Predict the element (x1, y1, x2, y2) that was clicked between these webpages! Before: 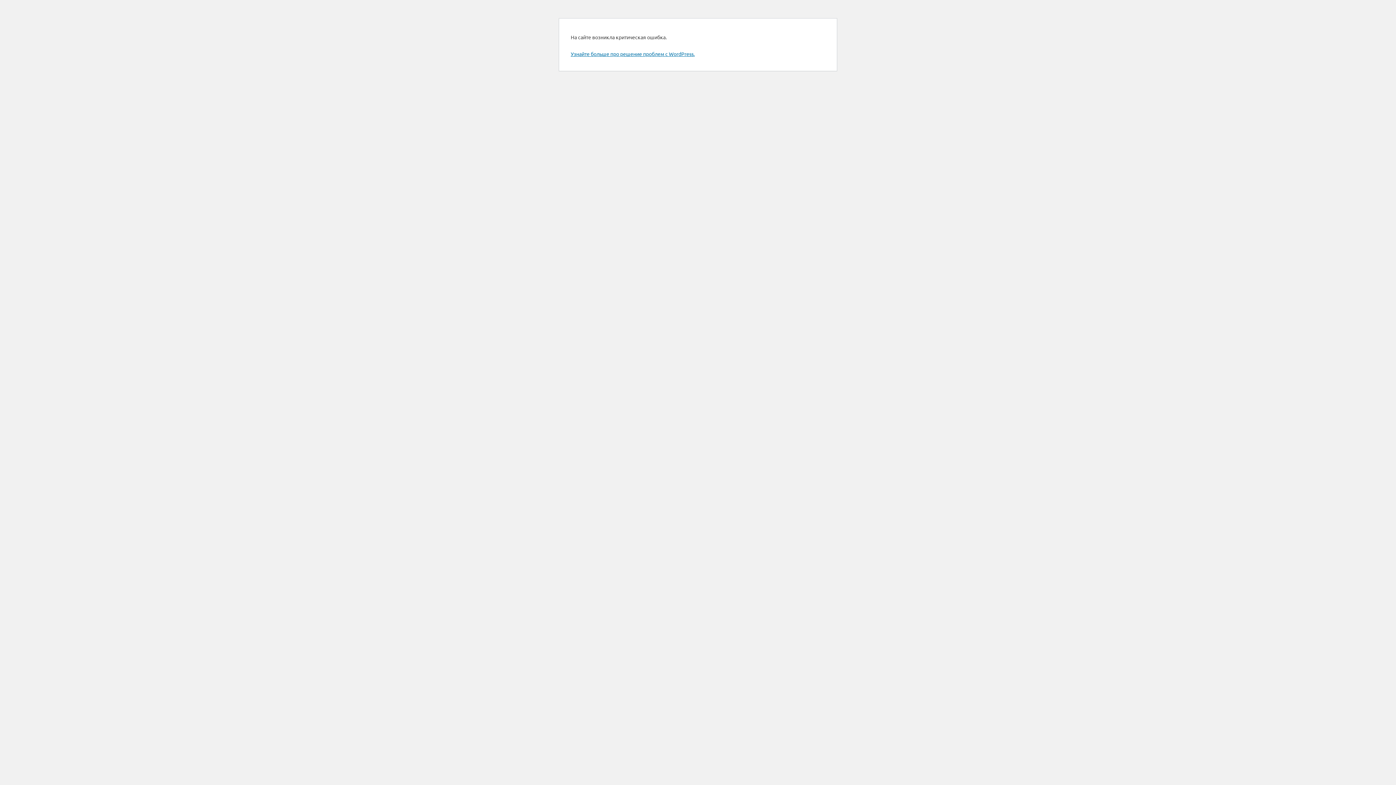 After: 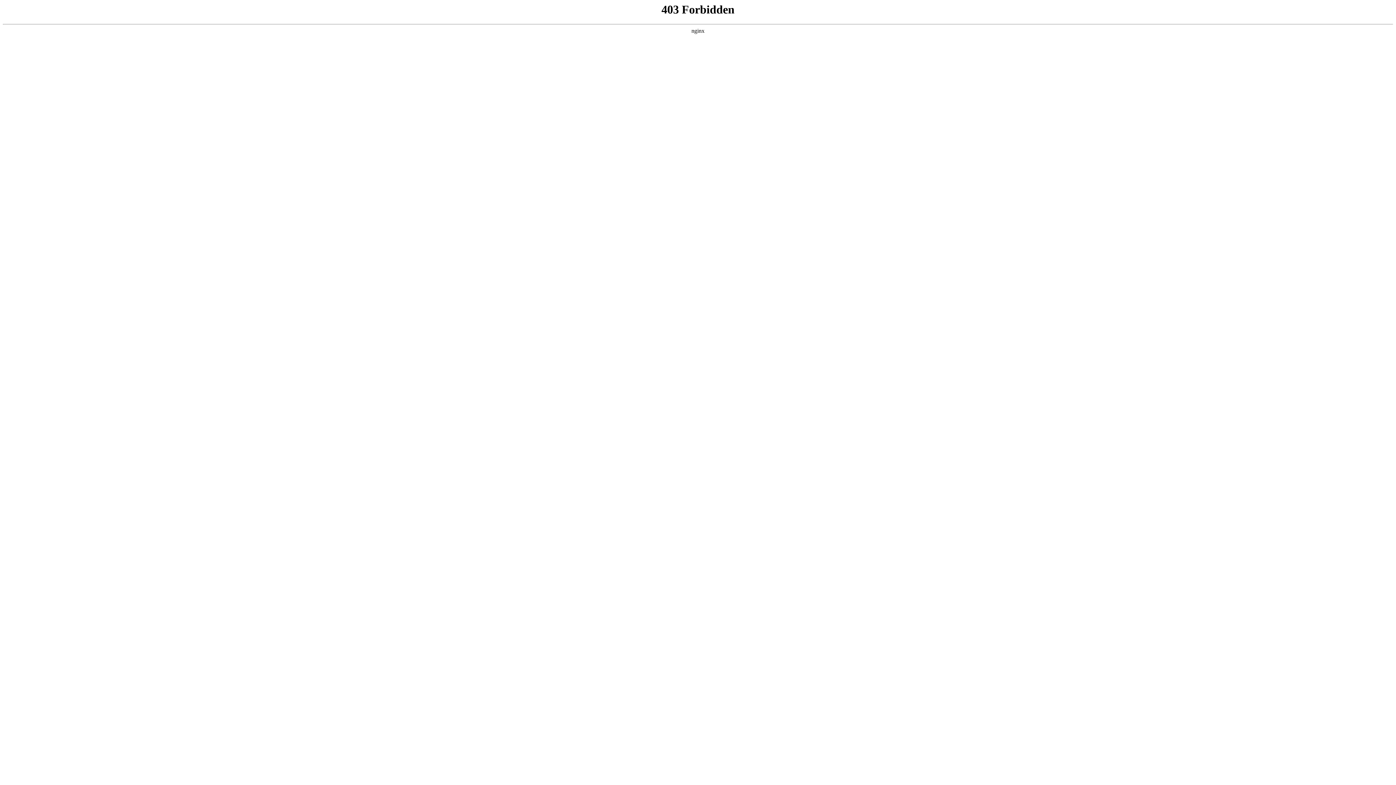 Action: bbox: (570, 50, 694, 57) label: Узнайте больше про решение проблем с WordPress.